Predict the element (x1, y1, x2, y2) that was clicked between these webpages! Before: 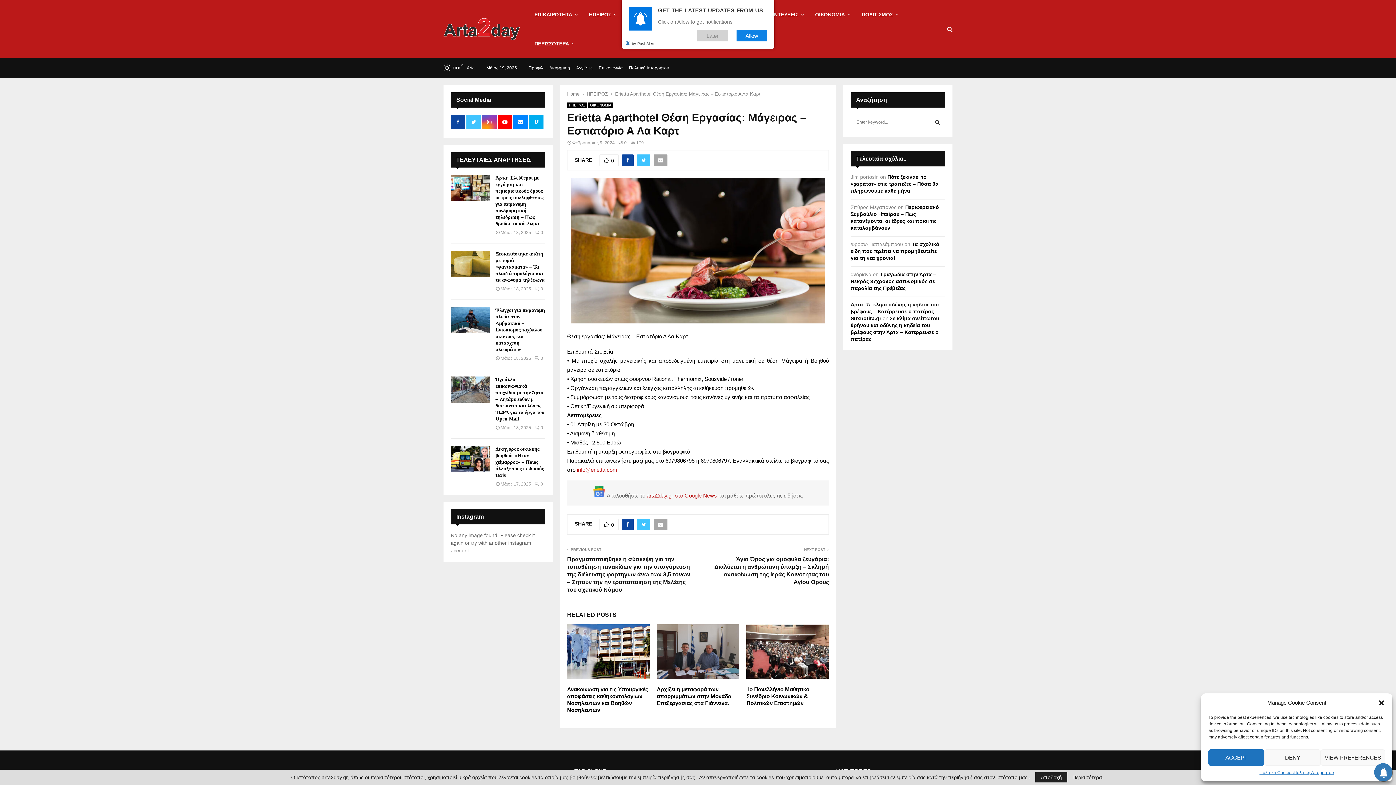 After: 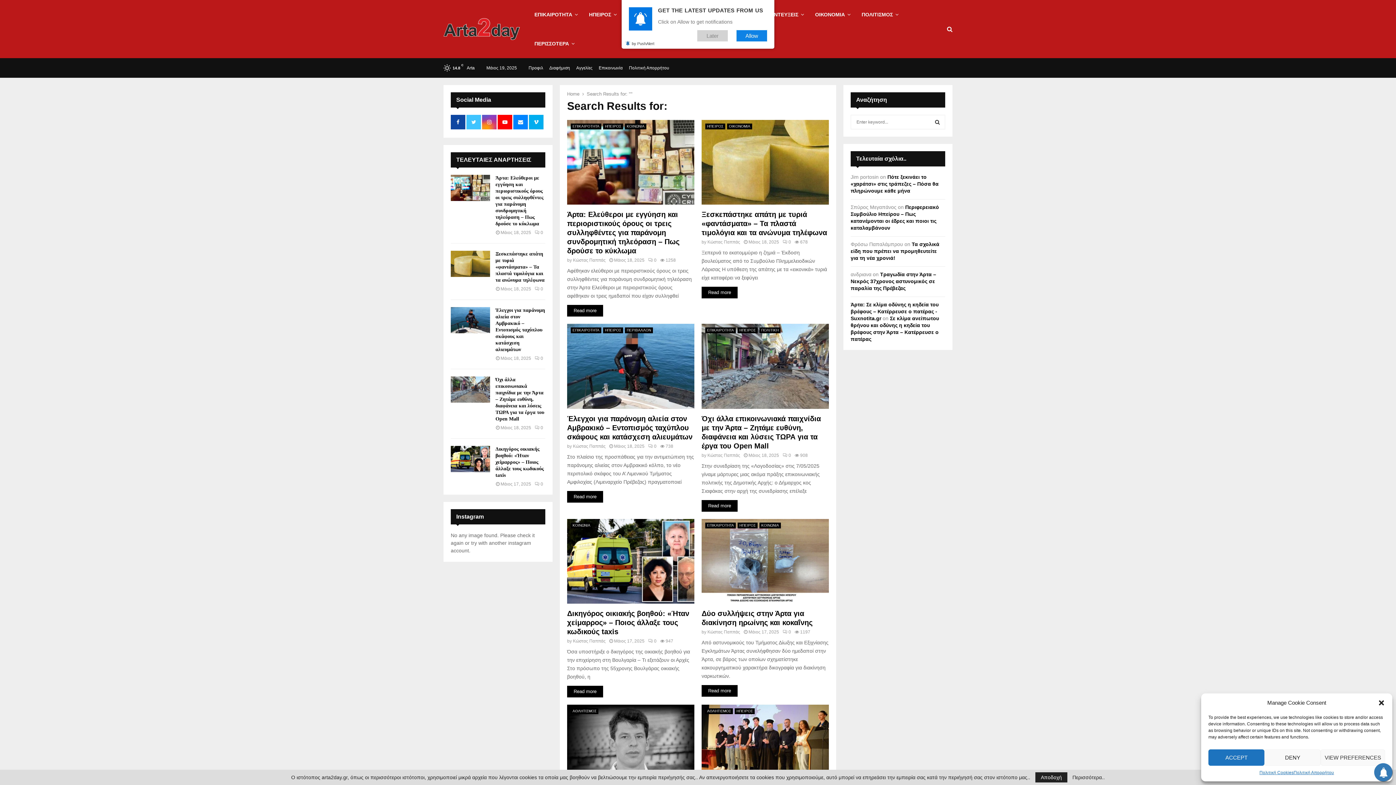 Action: label: SEARCH bbox: (929, 114, 945, 129)